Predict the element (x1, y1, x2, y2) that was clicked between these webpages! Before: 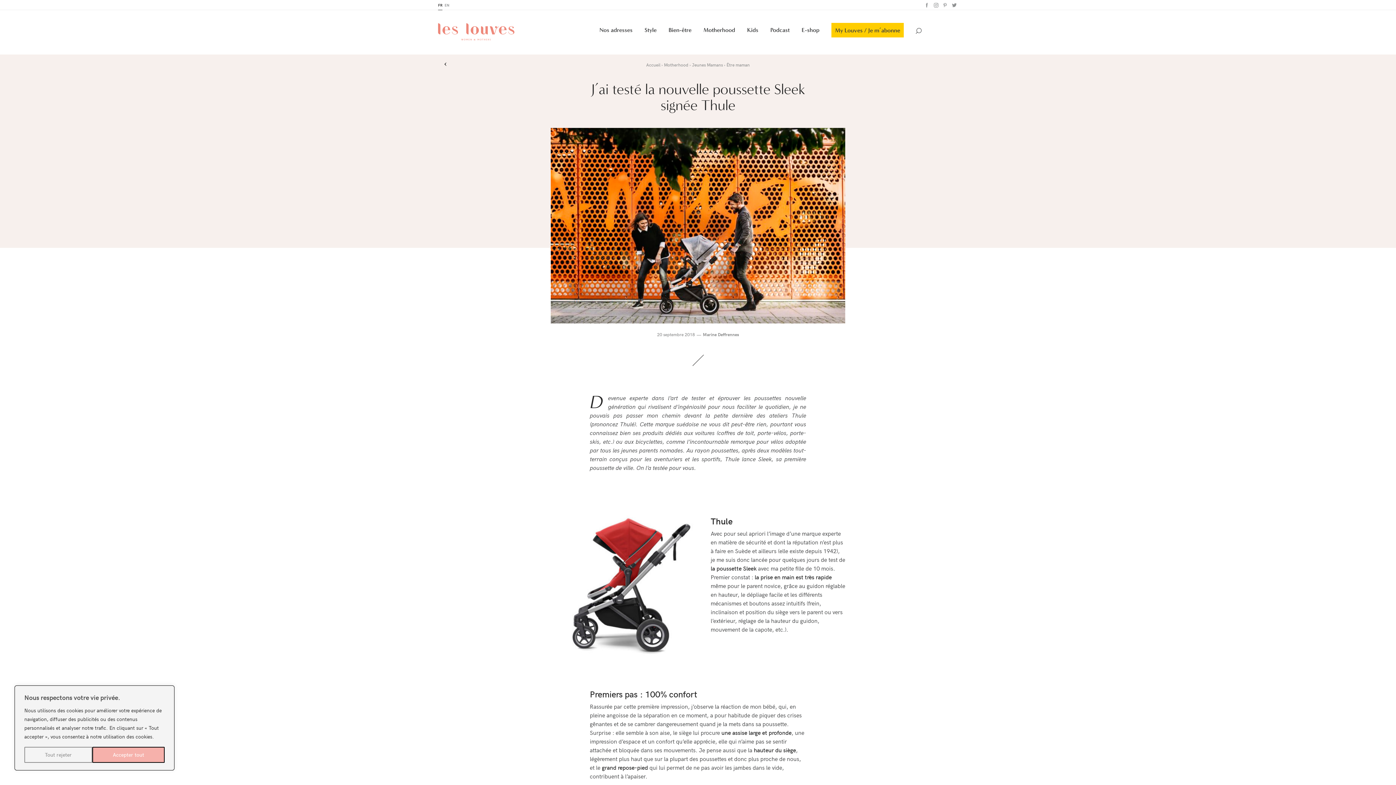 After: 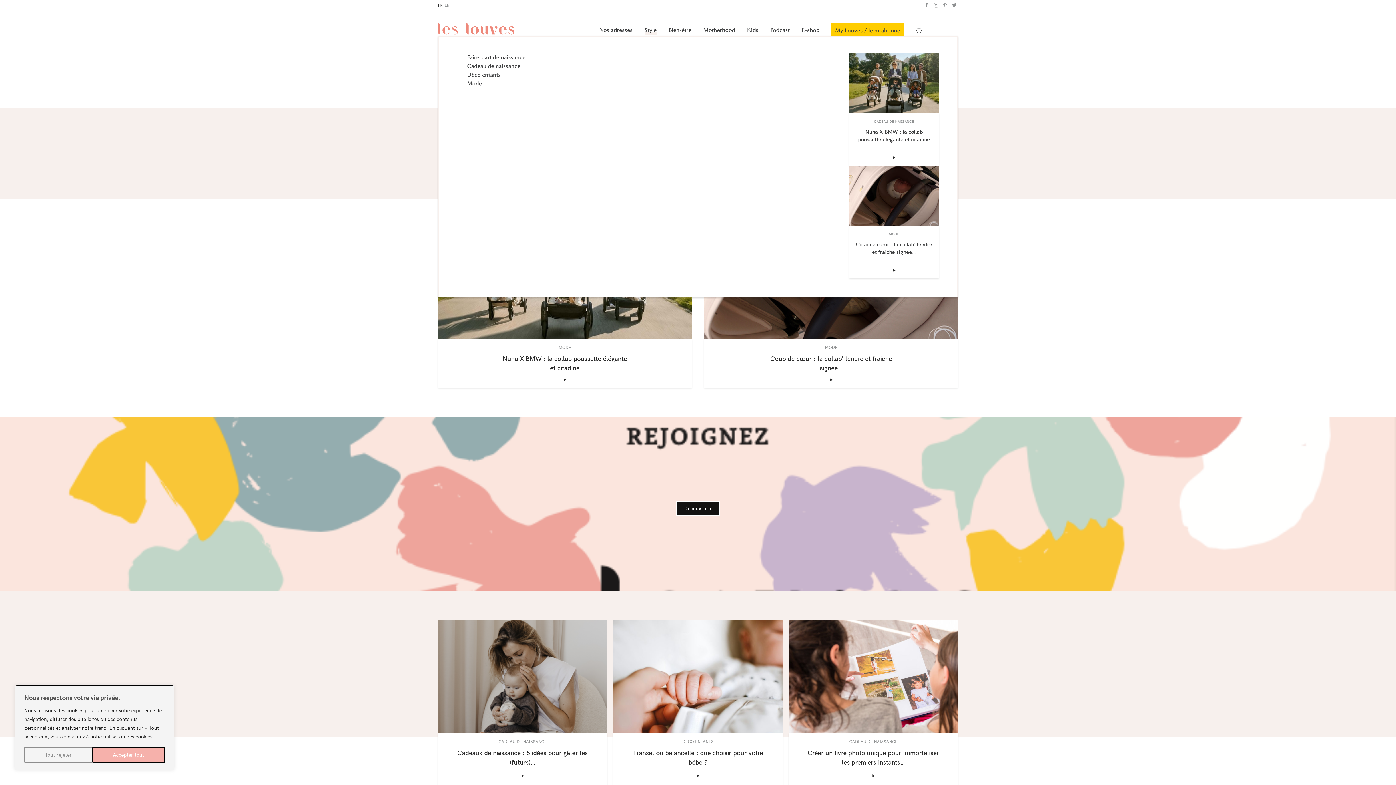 Action: bbox: (644, 10, 656, 49) label: Style